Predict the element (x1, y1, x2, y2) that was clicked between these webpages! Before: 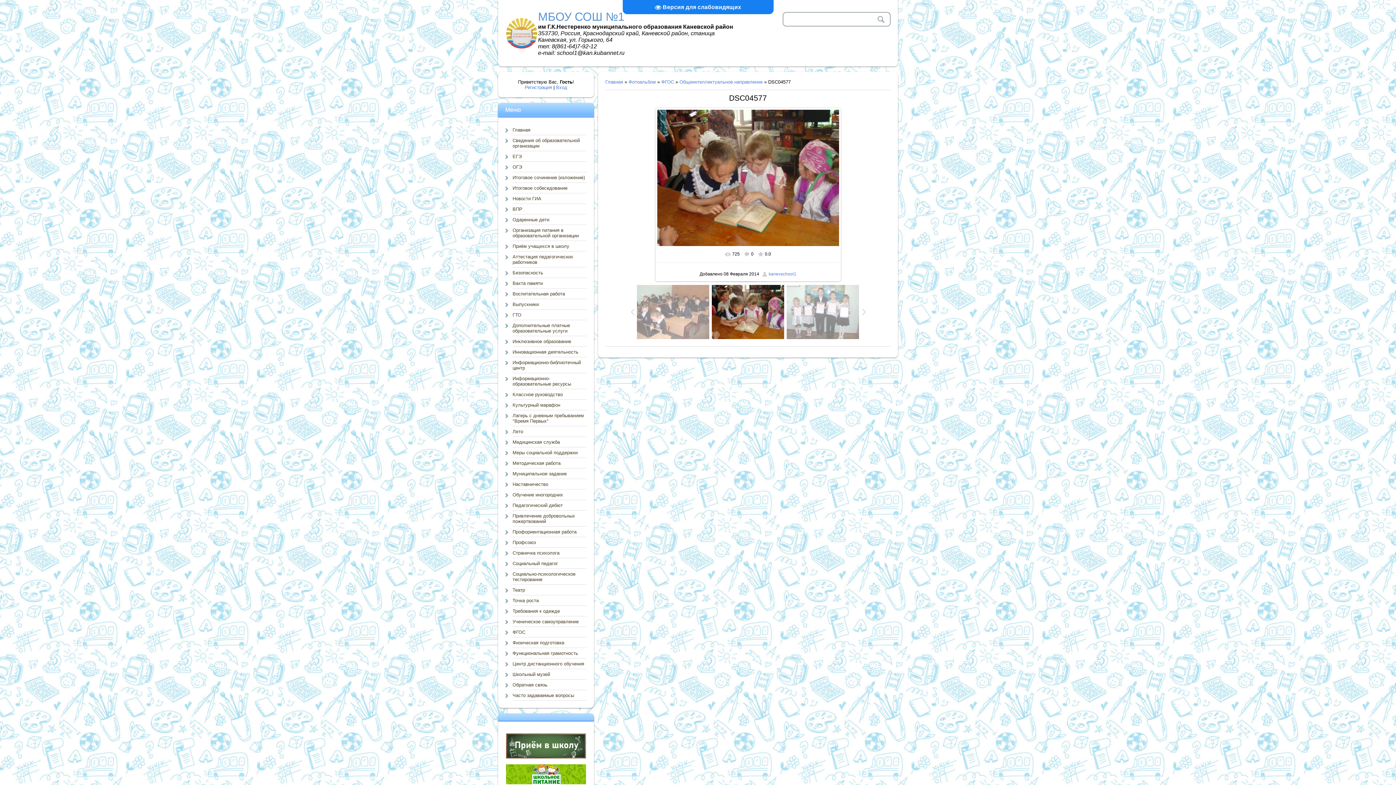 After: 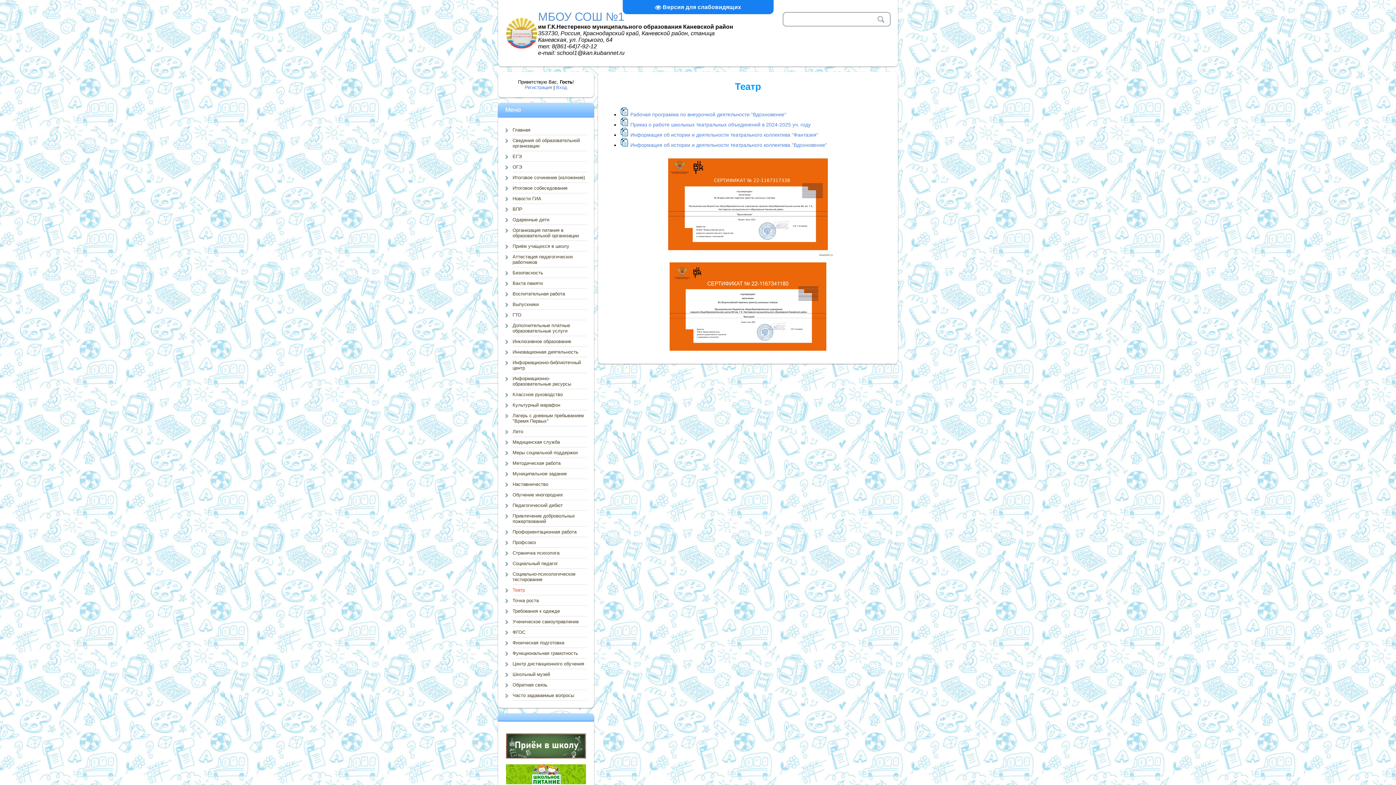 Action: label: Театр bbox: (512, 587, 525, 593)